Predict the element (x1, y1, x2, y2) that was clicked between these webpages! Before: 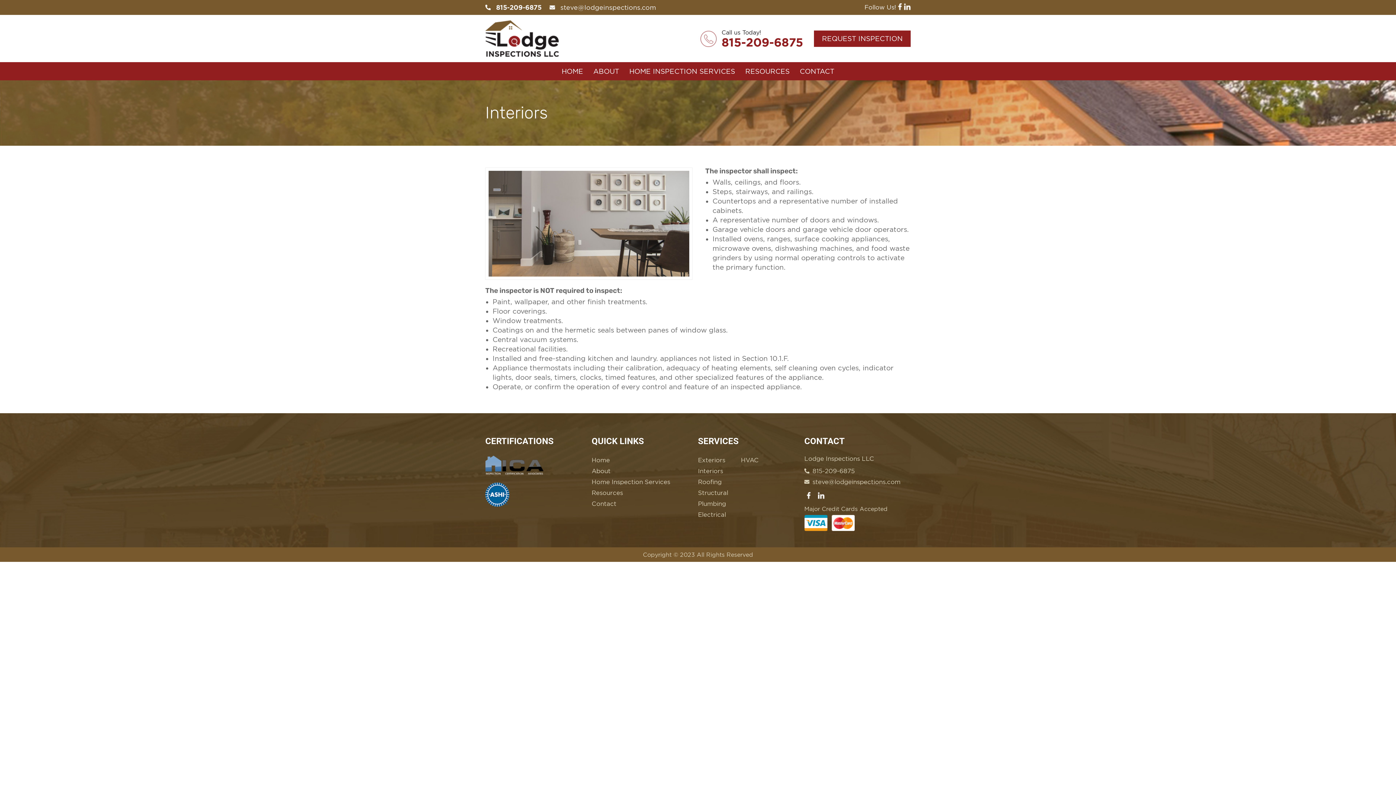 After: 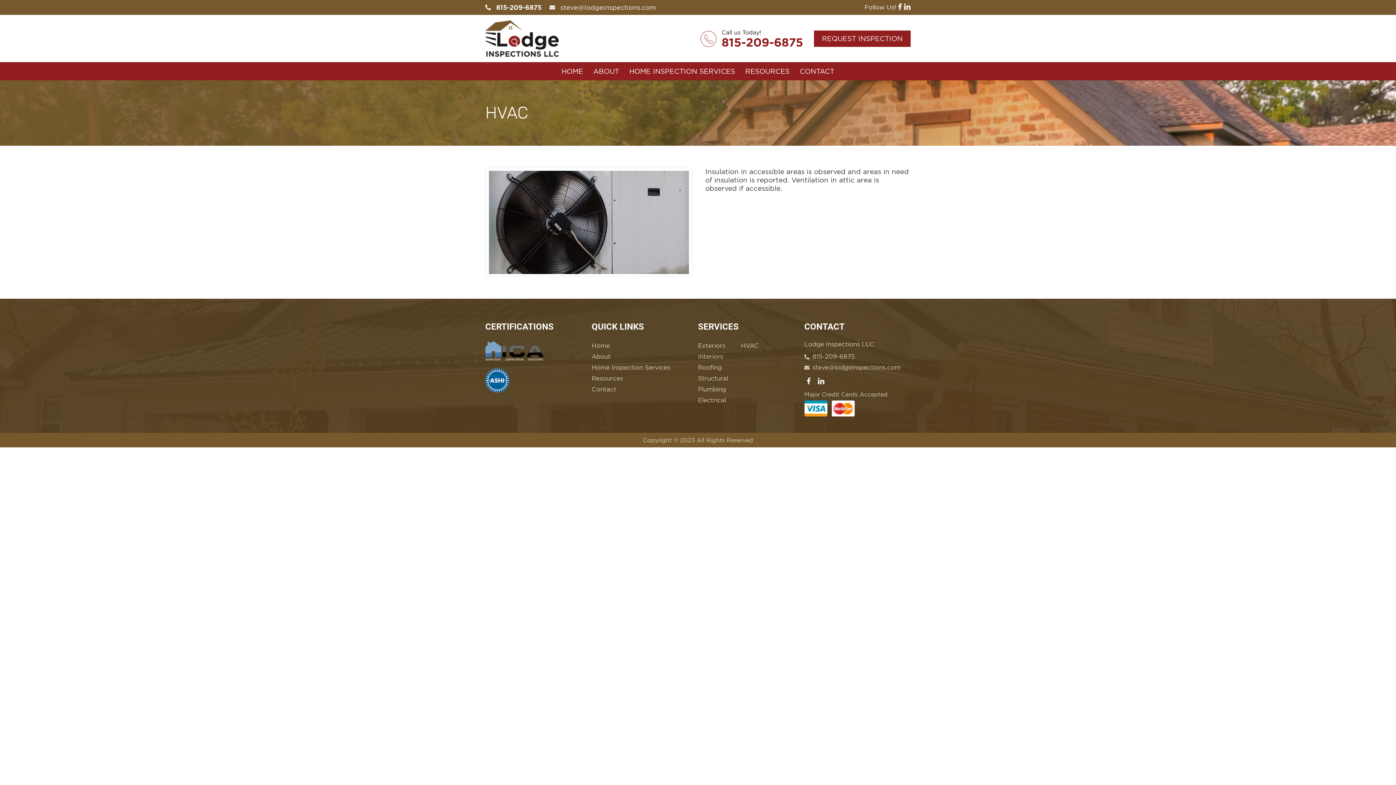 Action: label: HVAC bbox: (741, 455, 758, 464)